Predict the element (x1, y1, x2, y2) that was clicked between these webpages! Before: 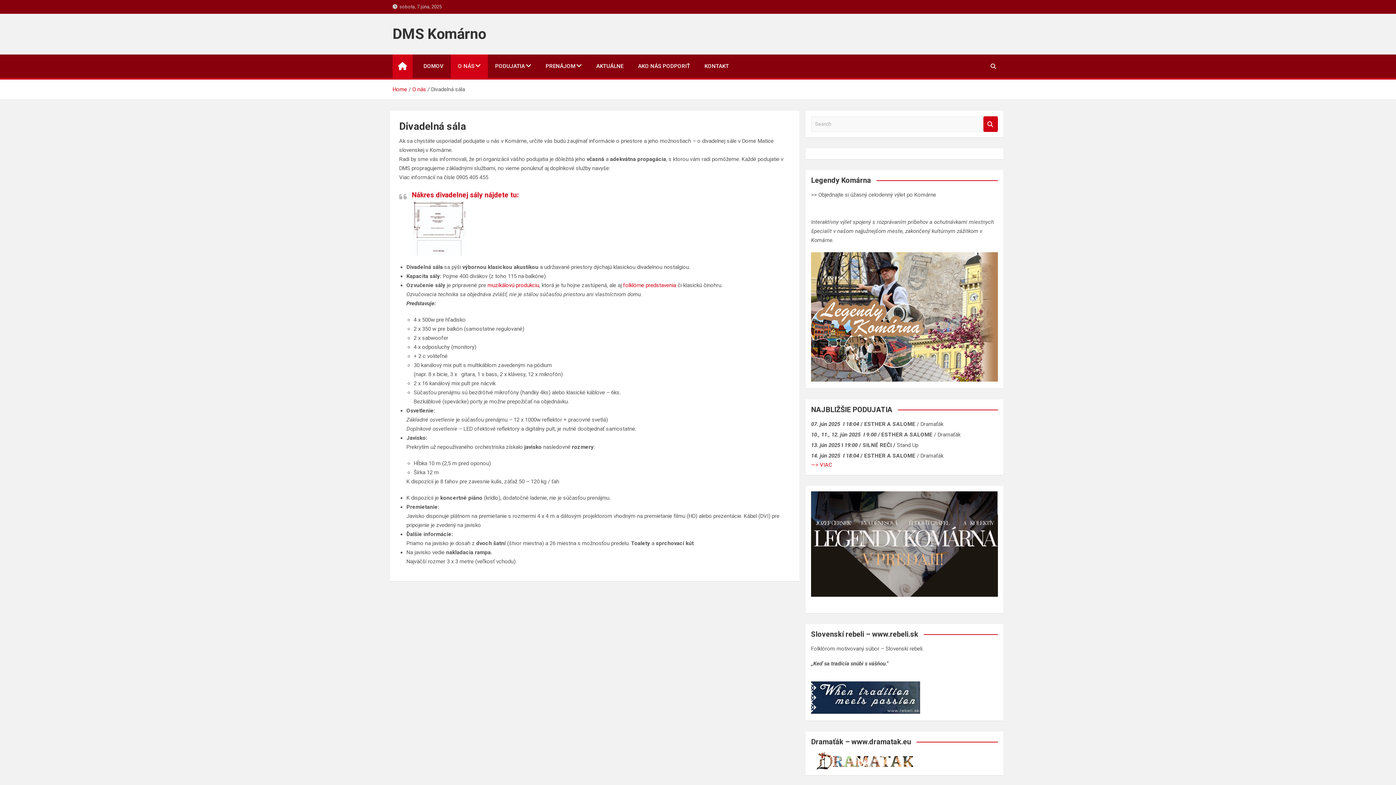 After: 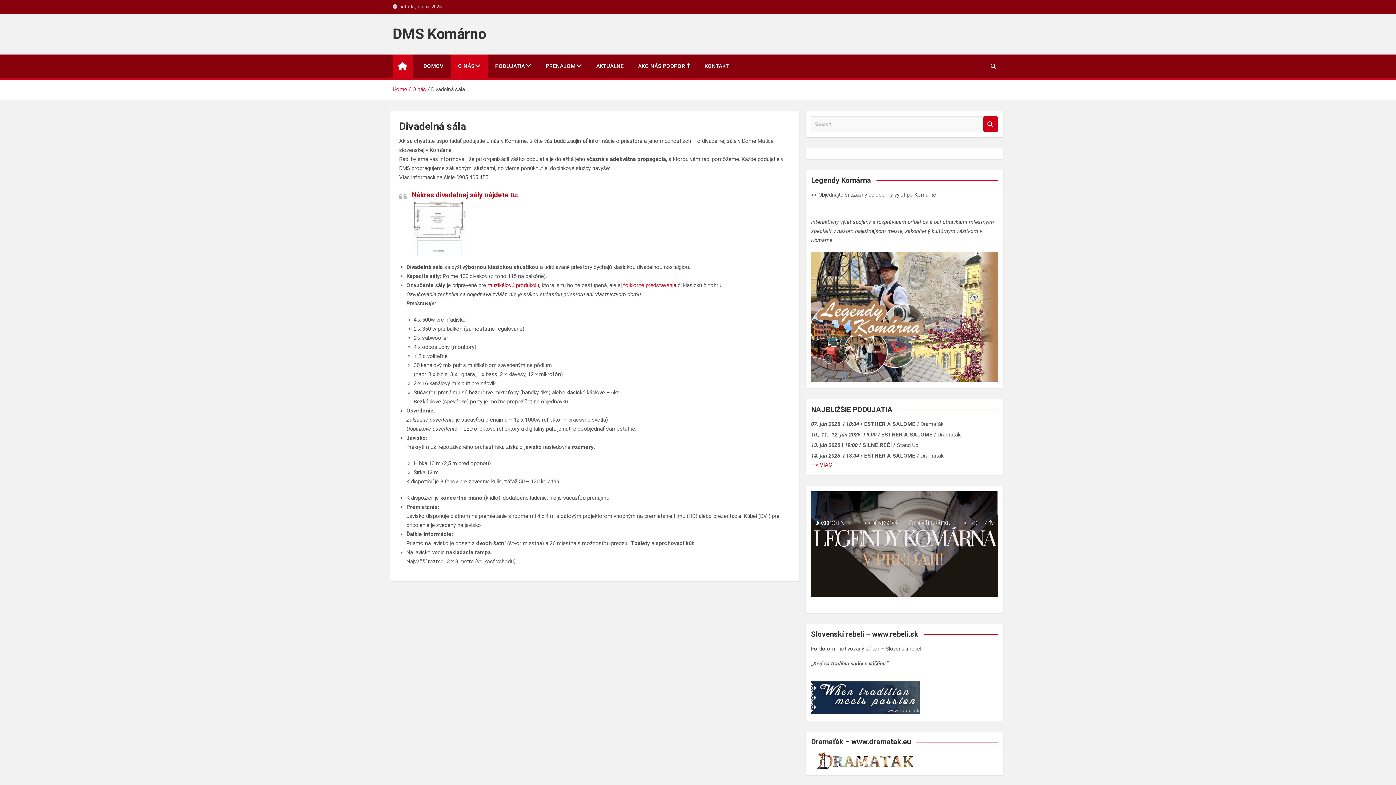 Action: bbox: (487, 282, 539, 288) label: muzikálovú produkciu